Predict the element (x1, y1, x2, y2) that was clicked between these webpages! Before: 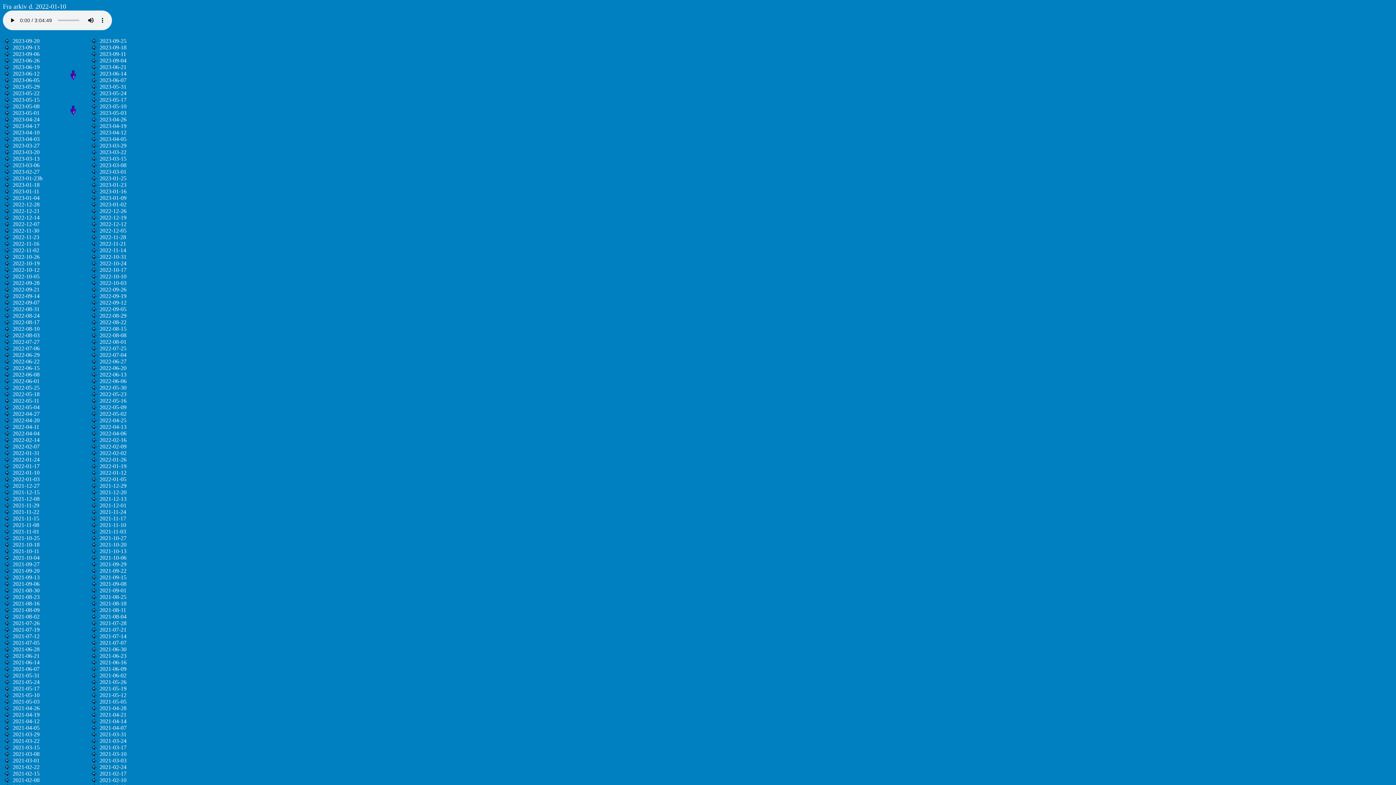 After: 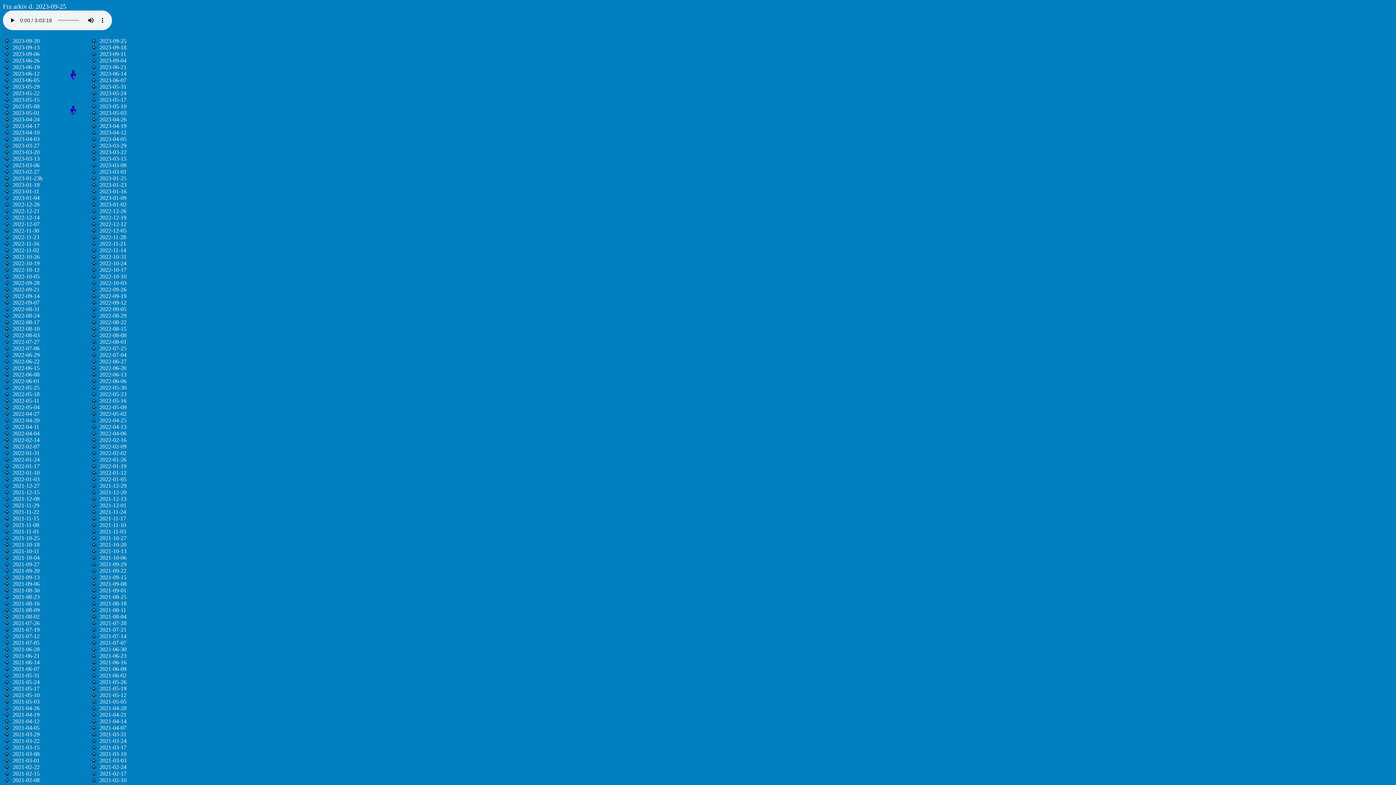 Action: bbox: (90, 37, 98, 44)